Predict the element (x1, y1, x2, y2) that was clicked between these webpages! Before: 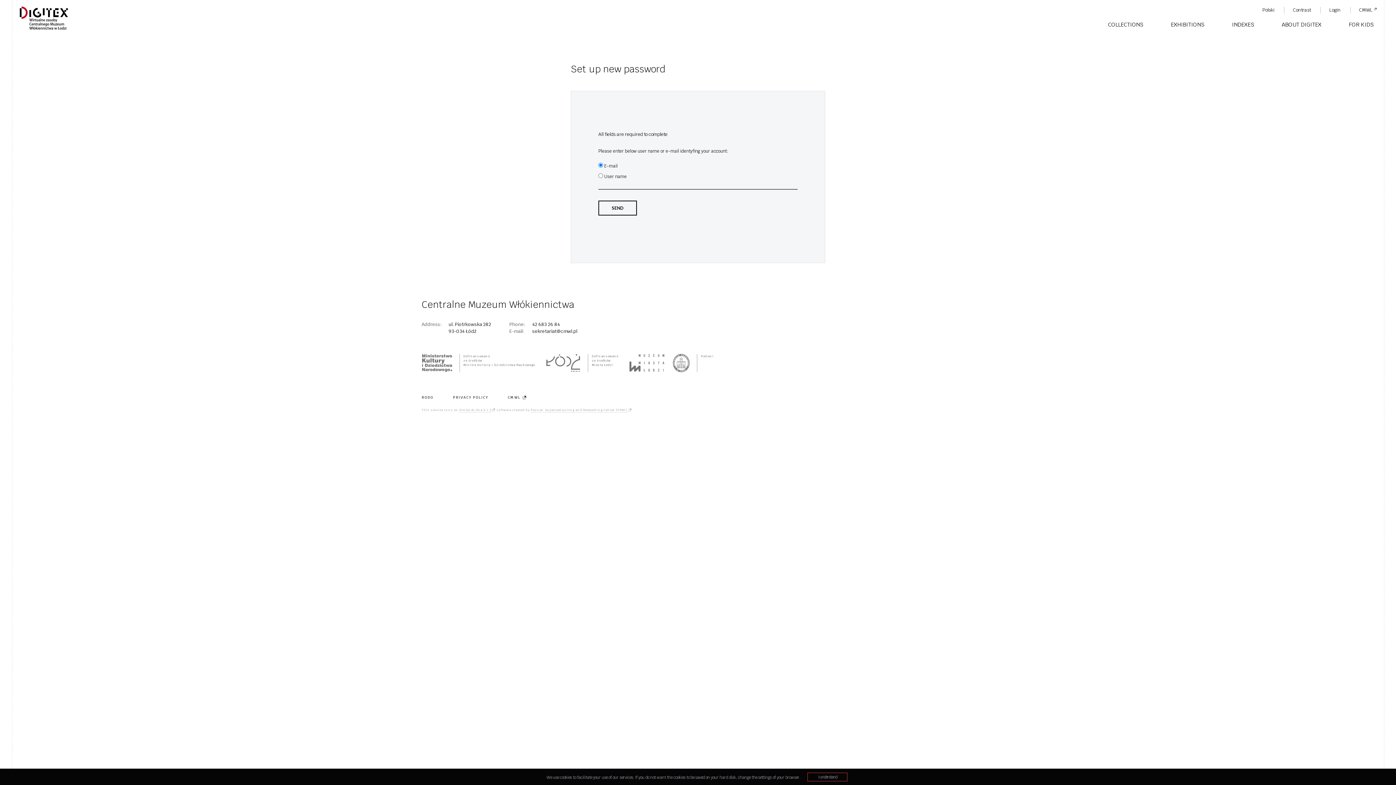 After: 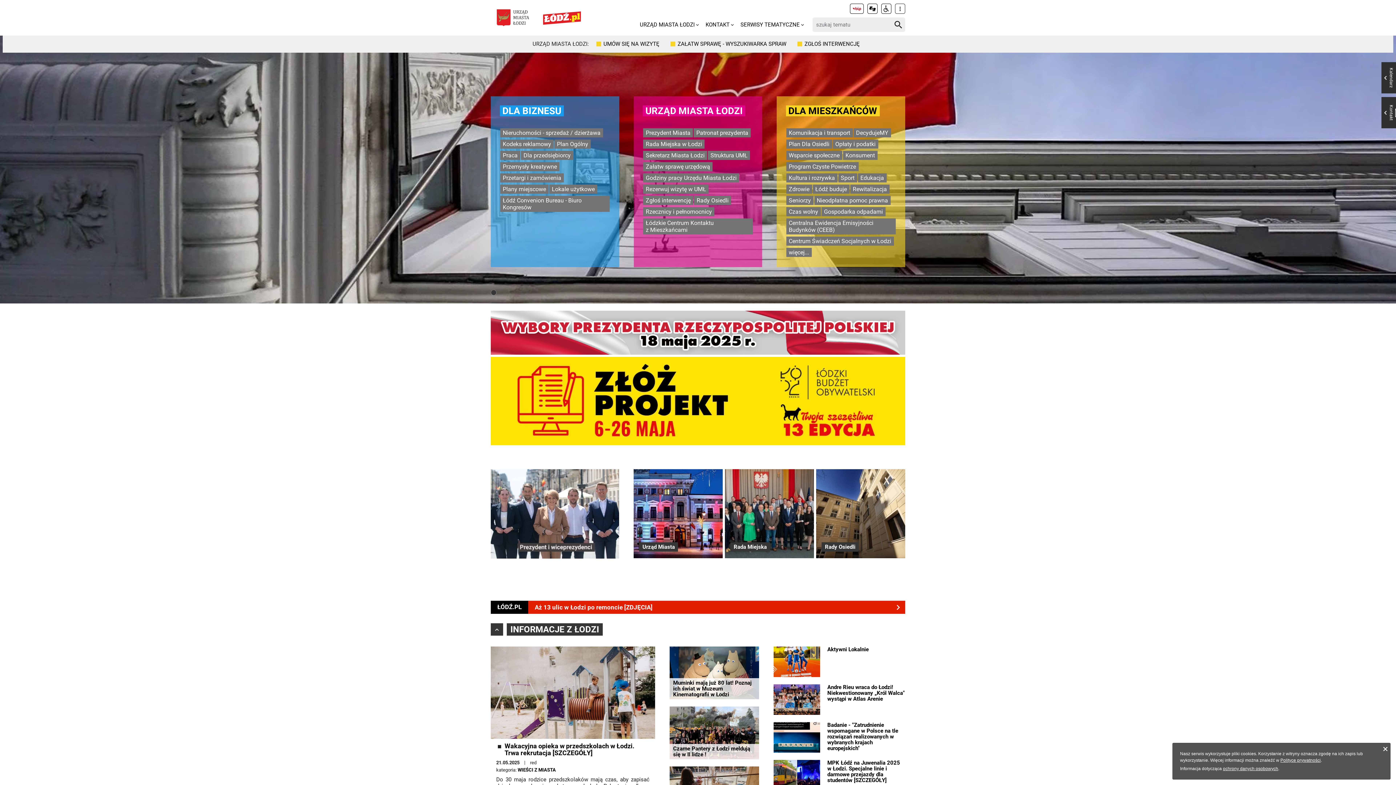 Action: bbox: (546, 354, 580, 372)